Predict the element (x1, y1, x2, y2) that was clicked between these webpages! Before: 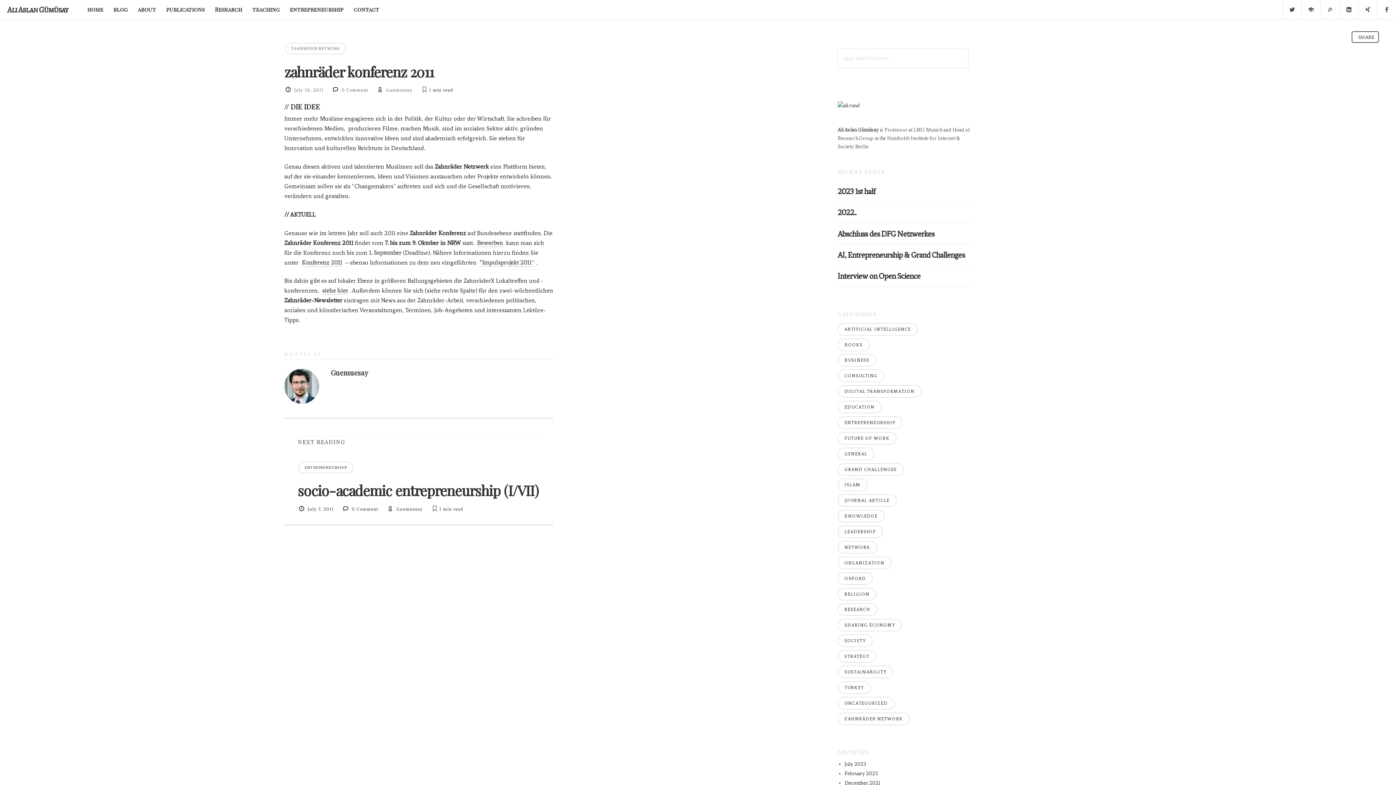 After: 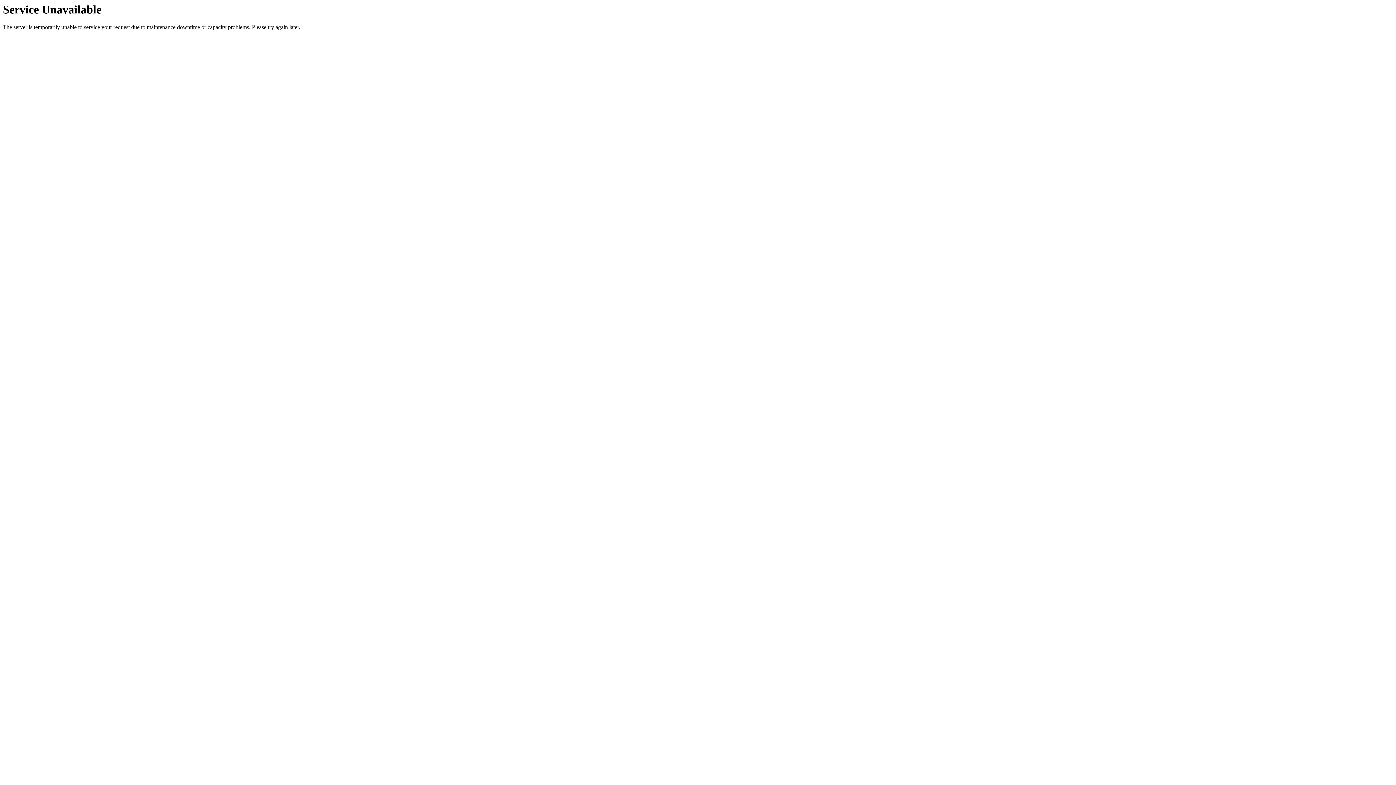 Action: label: Research bbox: (214, 0, 242, 19)